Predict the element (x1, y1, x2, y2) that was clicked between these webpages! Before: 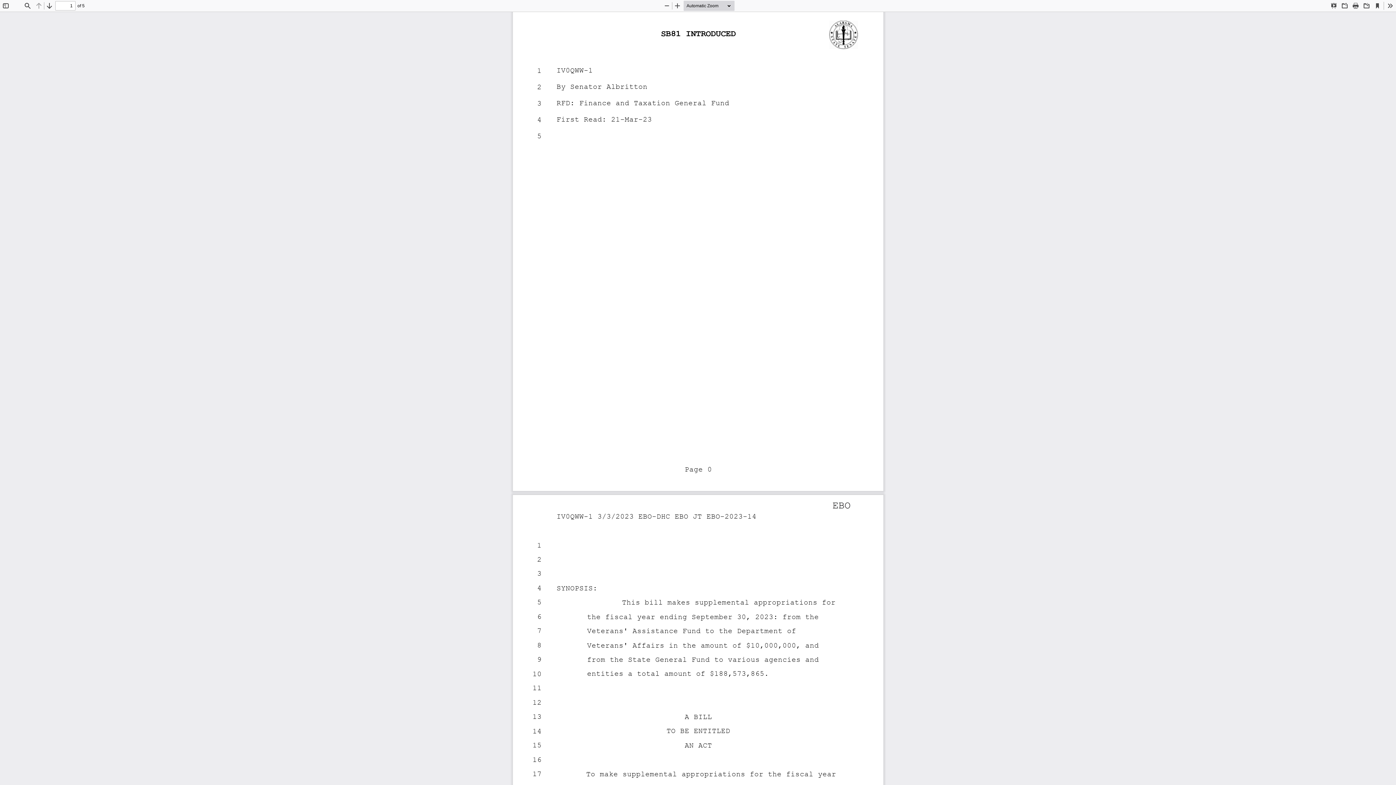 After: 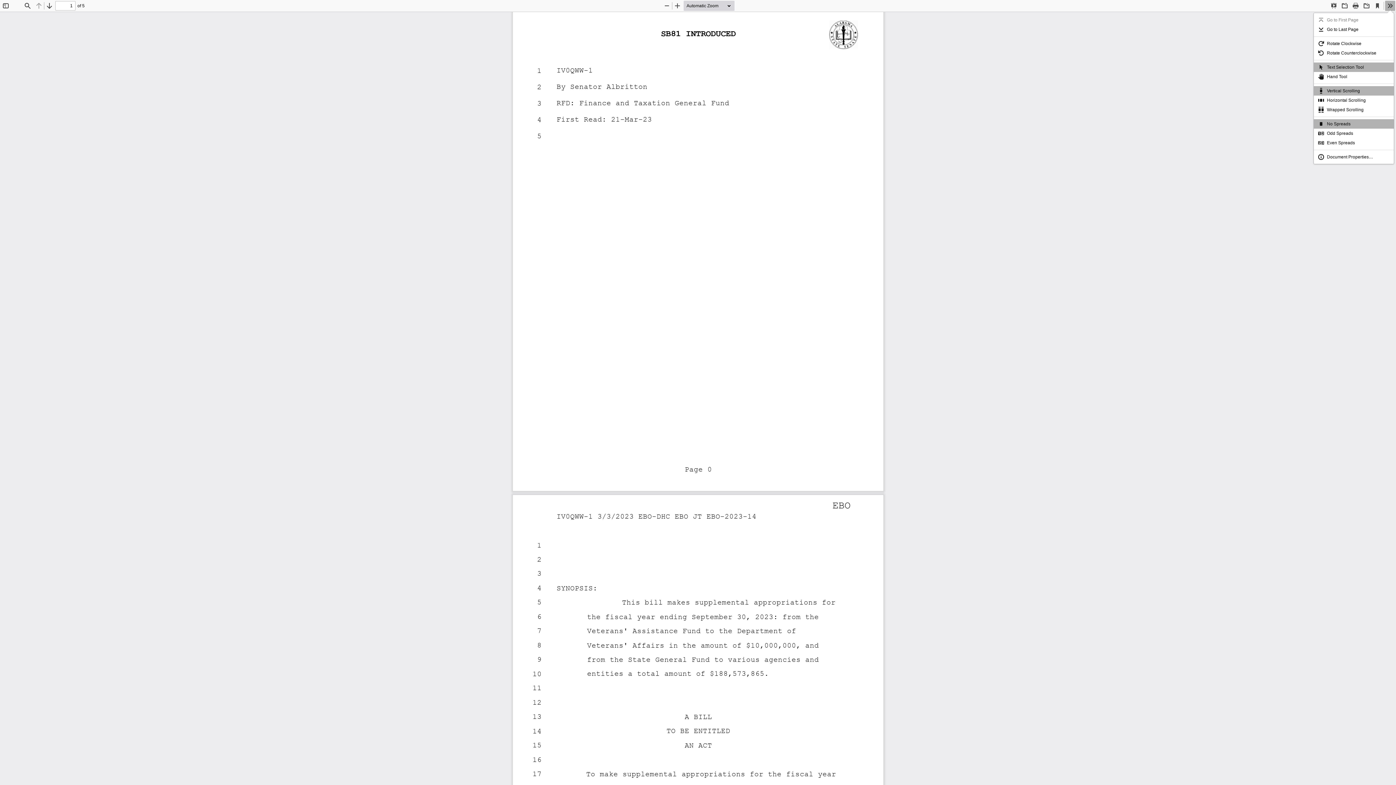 Action: bbox: (1385, 0, 1395, 10) label: Tools